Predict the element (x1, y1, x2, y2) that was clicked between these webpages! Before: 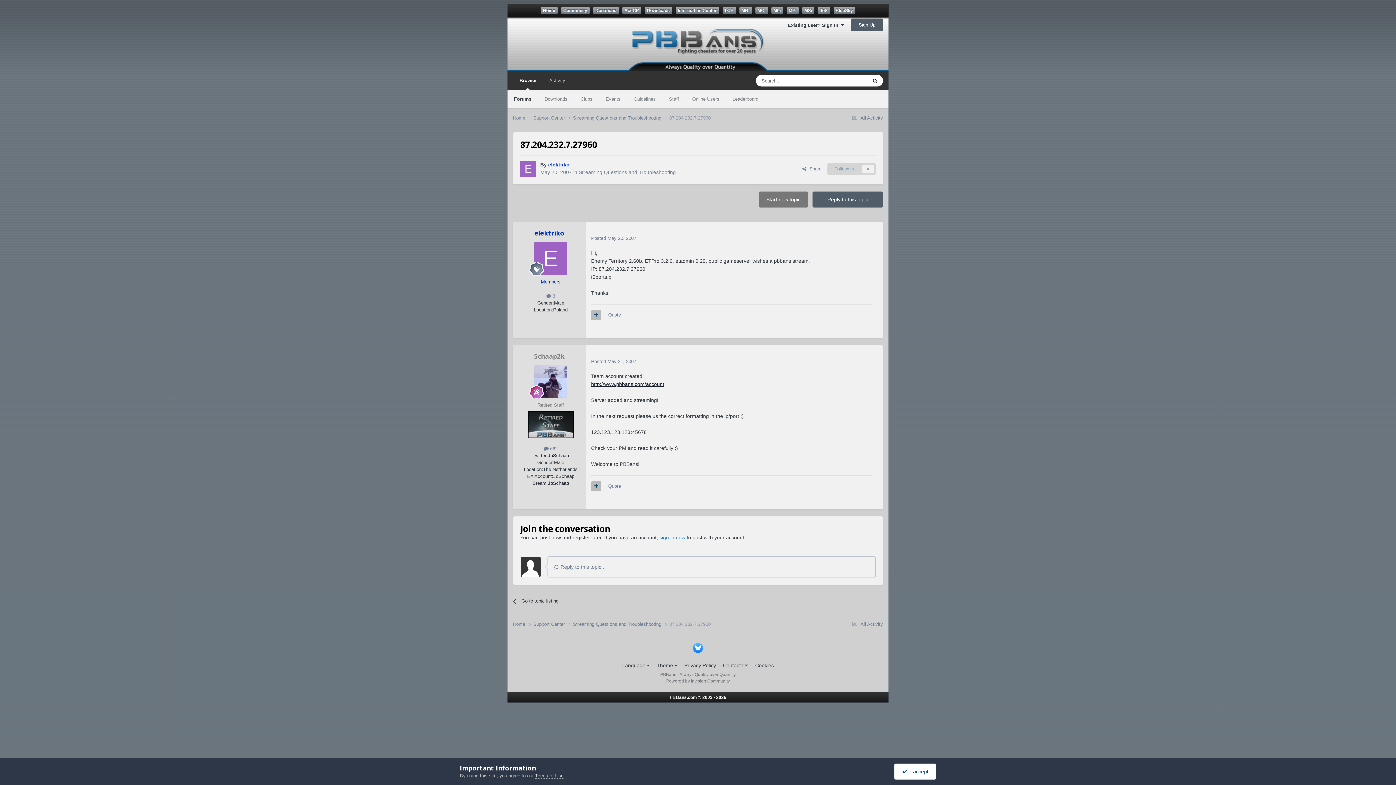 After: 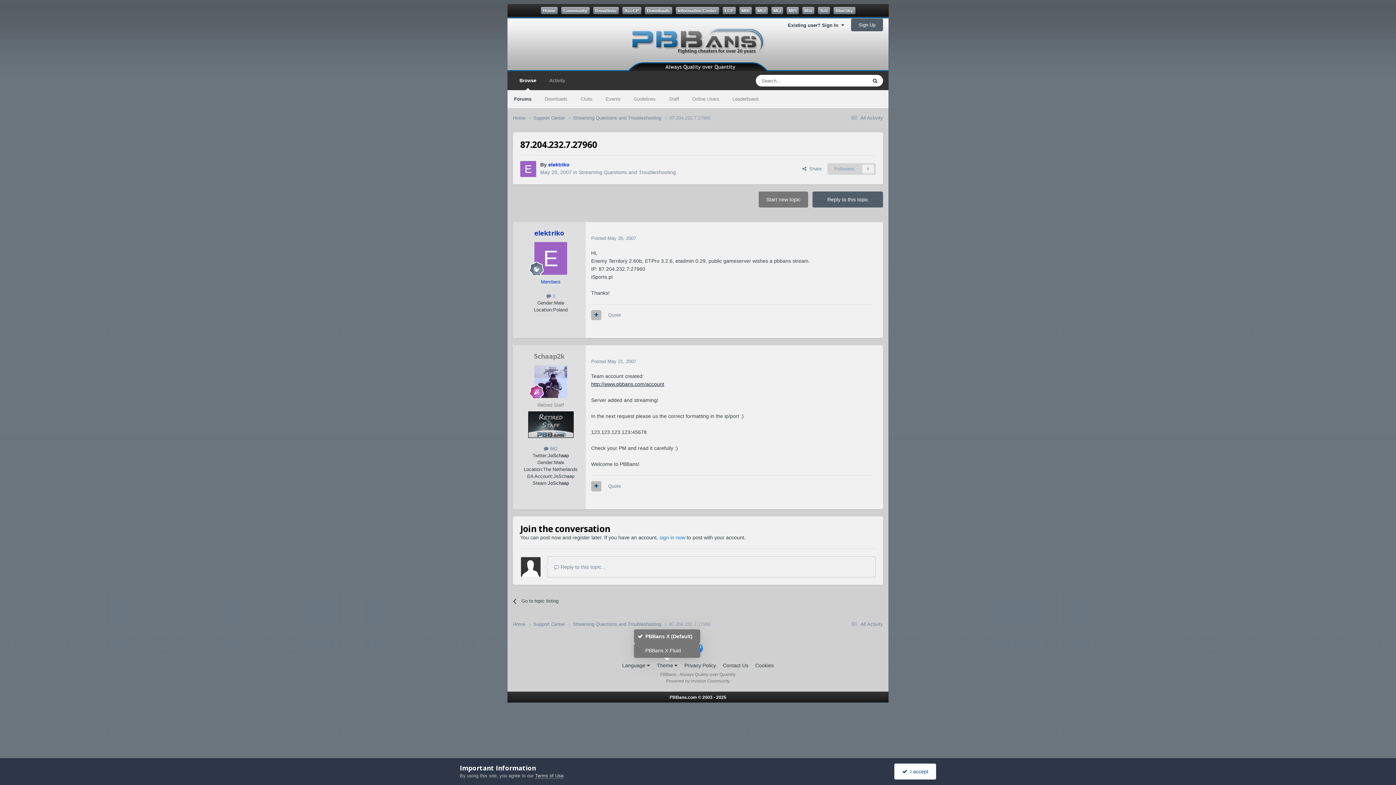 Action: bbox: (656, 662, 677, 668) label: Theme 